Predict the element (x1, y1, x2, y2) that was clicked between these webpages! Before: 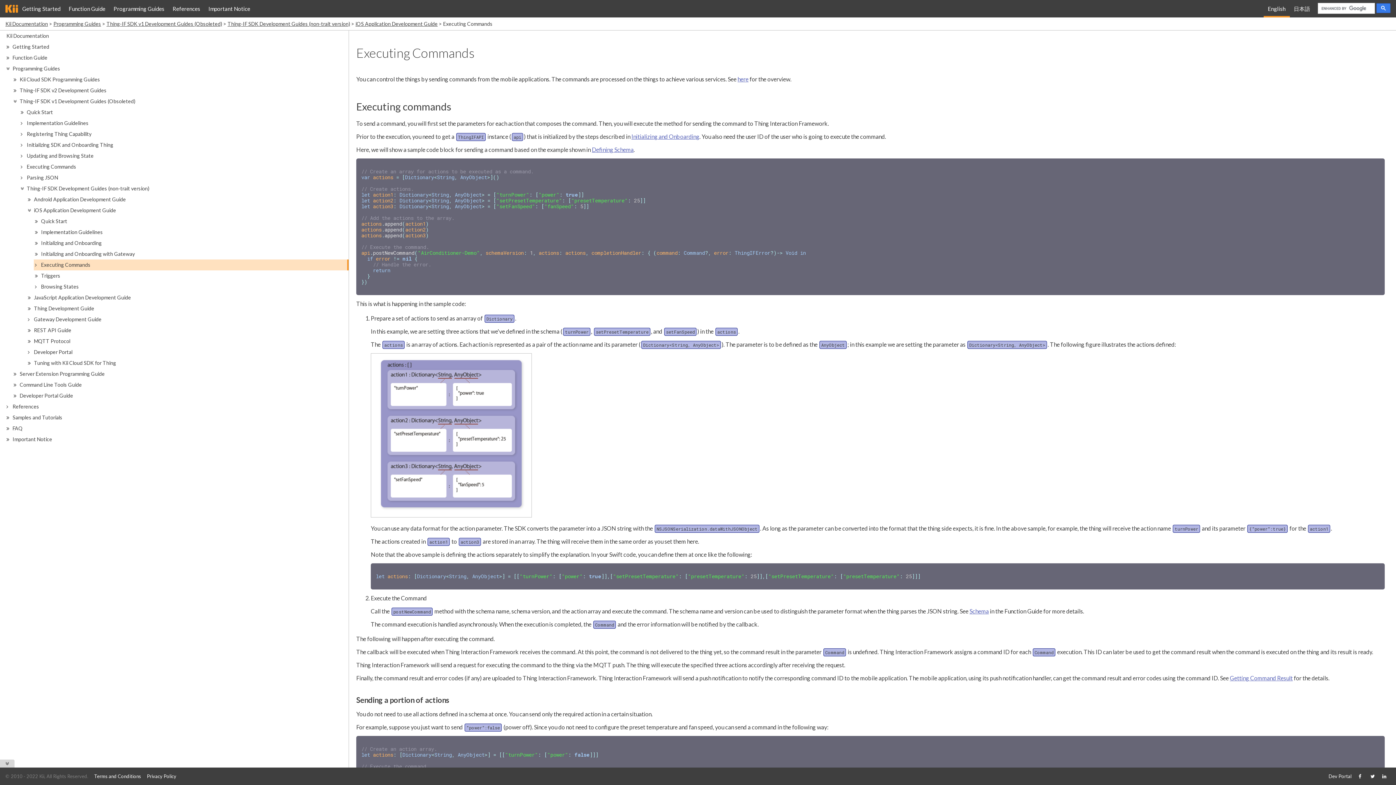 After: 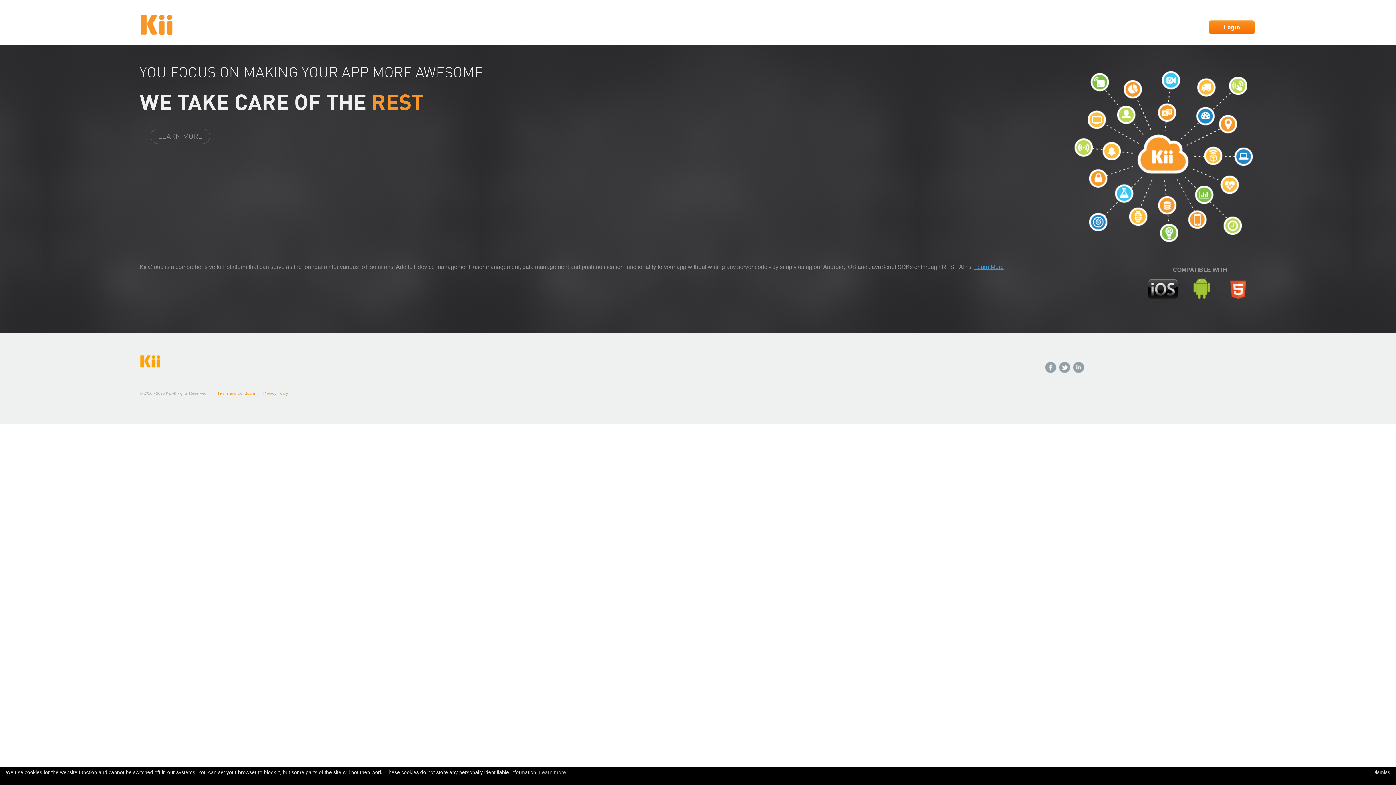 Action: bbox: (1325, 768, 1355, 785) label: Dev Portal